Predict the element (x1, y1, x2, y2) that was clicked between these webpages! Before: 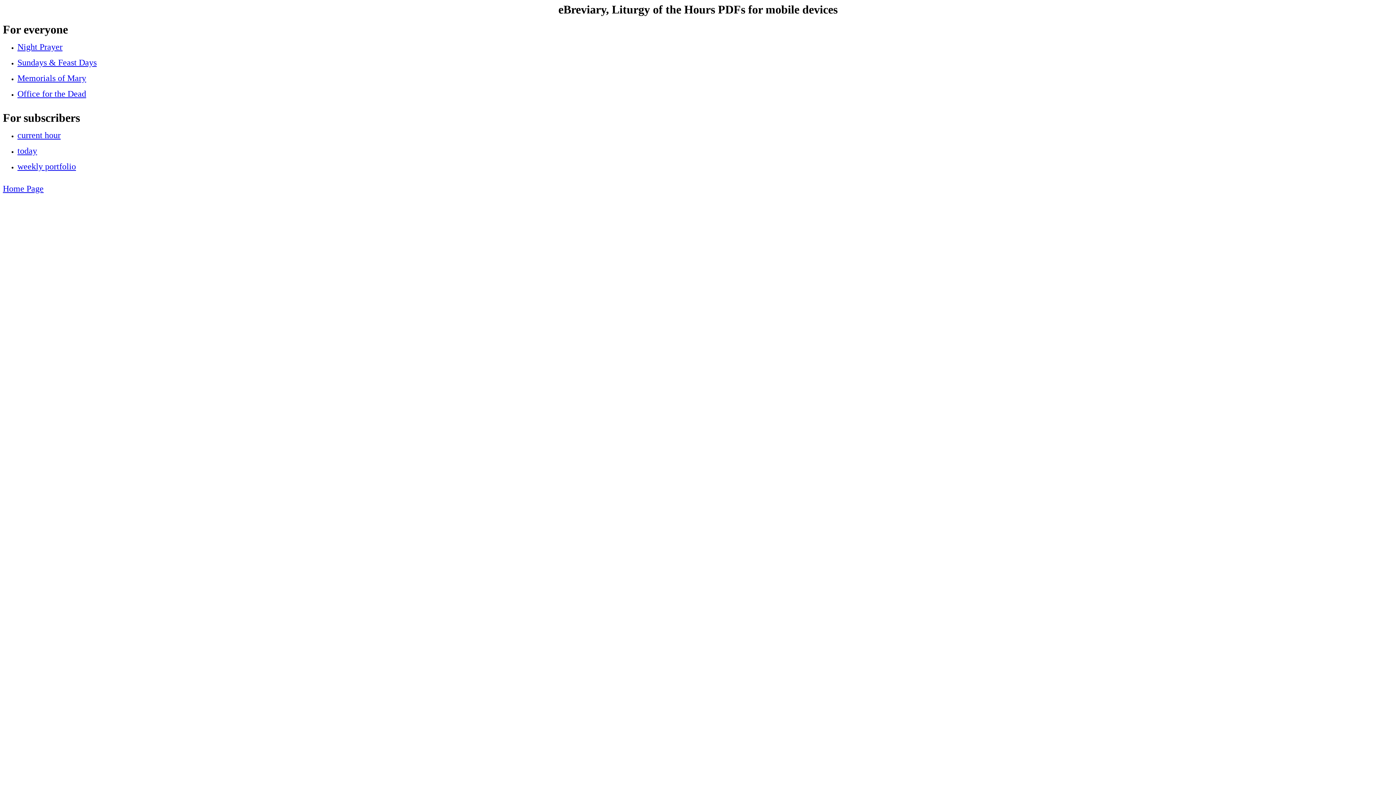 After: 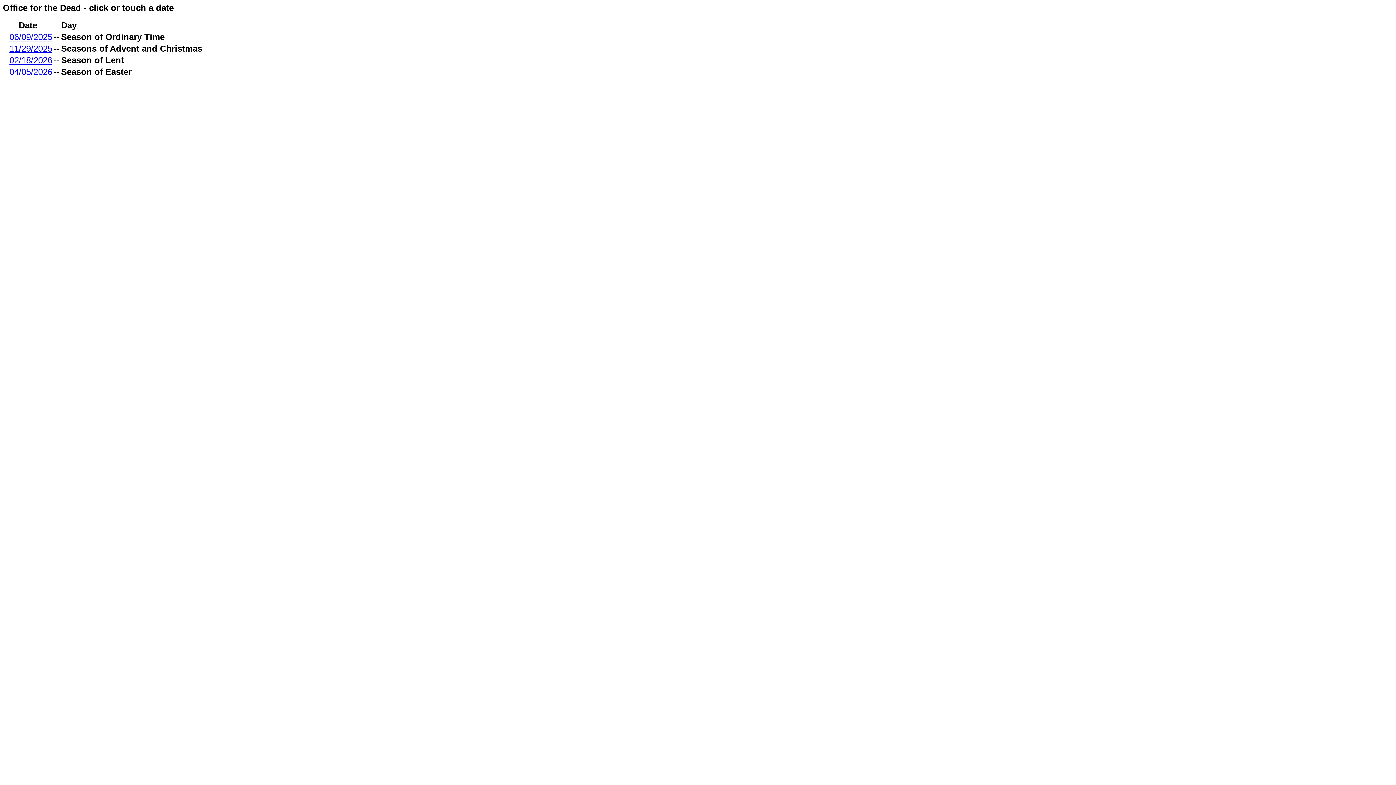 Action: label: Office for the Dead bbox: (17, 91, 86, 97)